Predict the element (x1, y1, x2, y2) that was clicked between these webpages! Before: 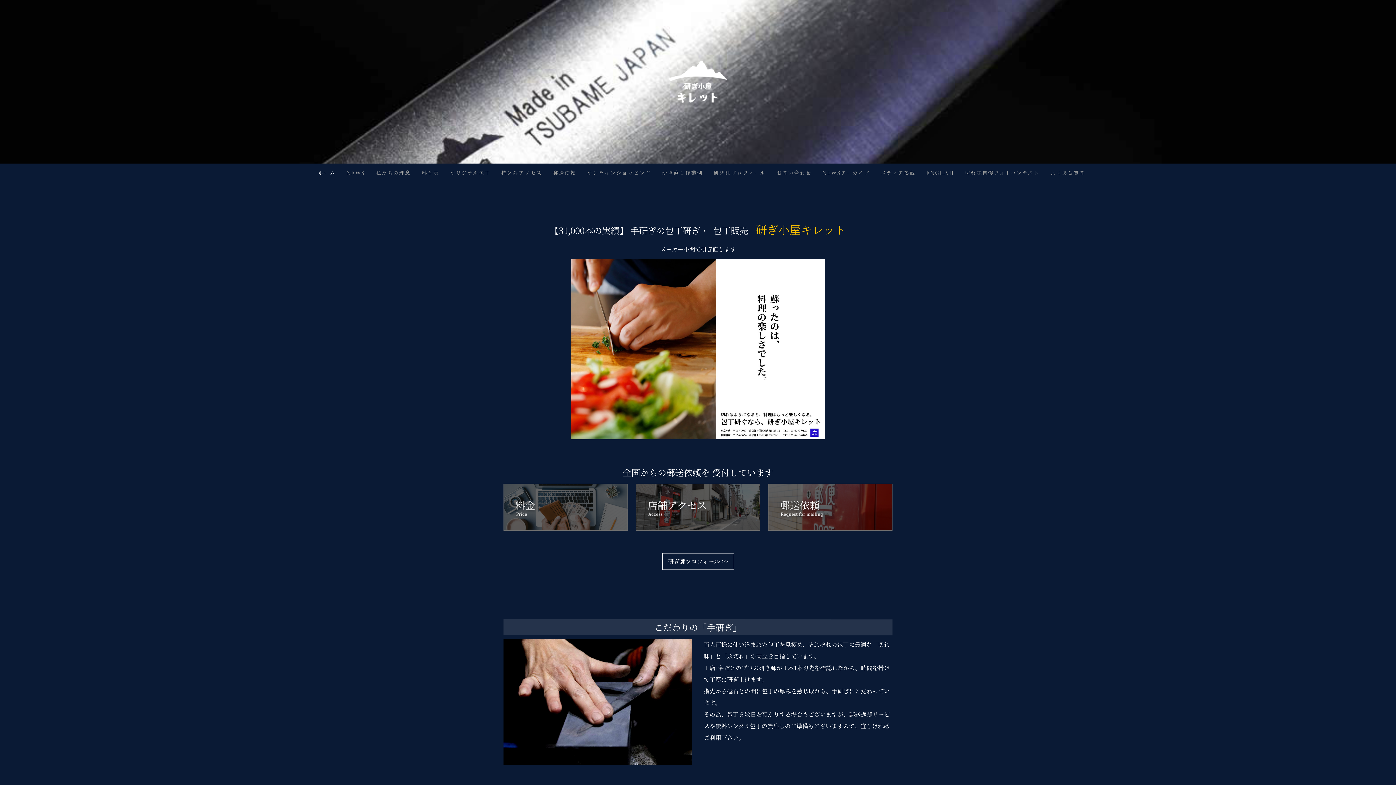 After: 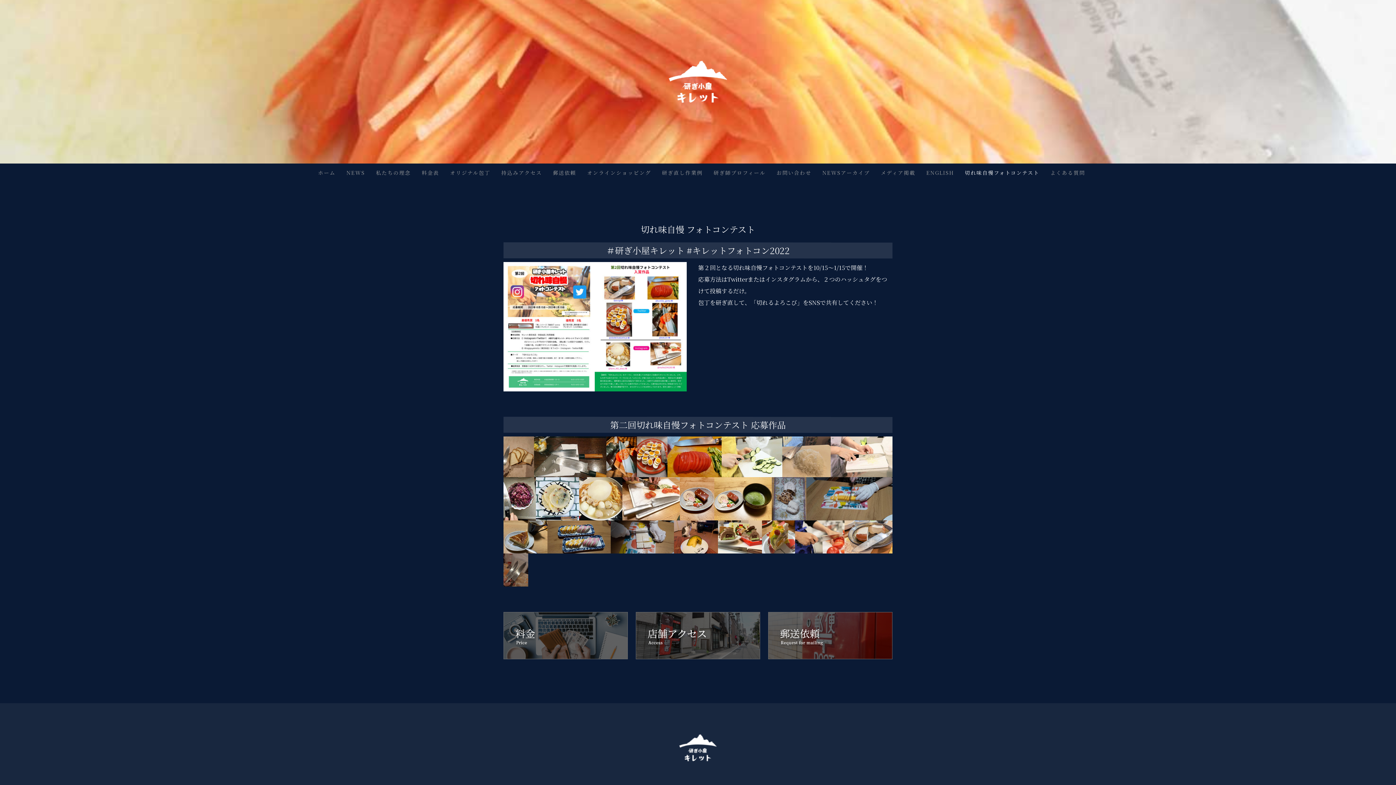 Action: bbox: (959, 163, 1045, 181) label: 切れ味自慢フォトコンテスト